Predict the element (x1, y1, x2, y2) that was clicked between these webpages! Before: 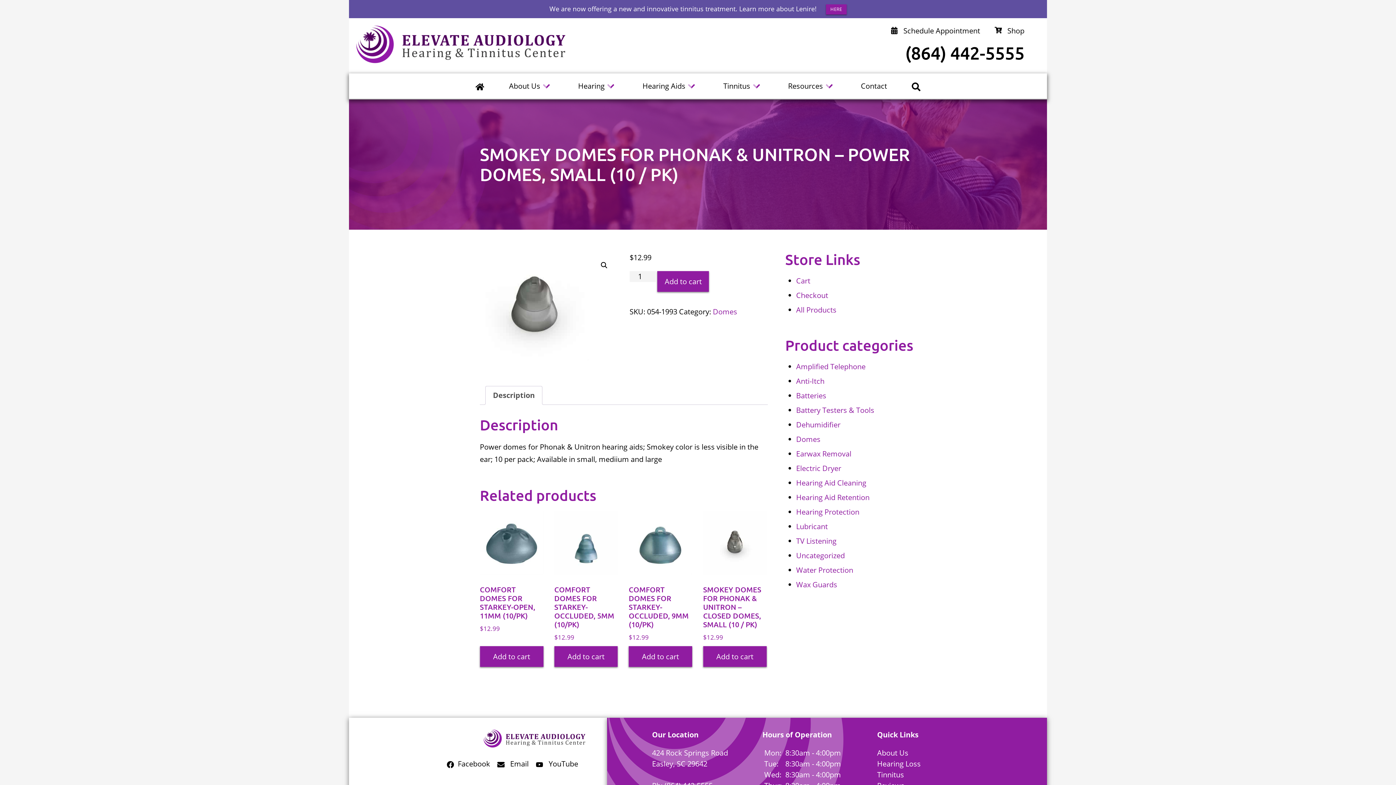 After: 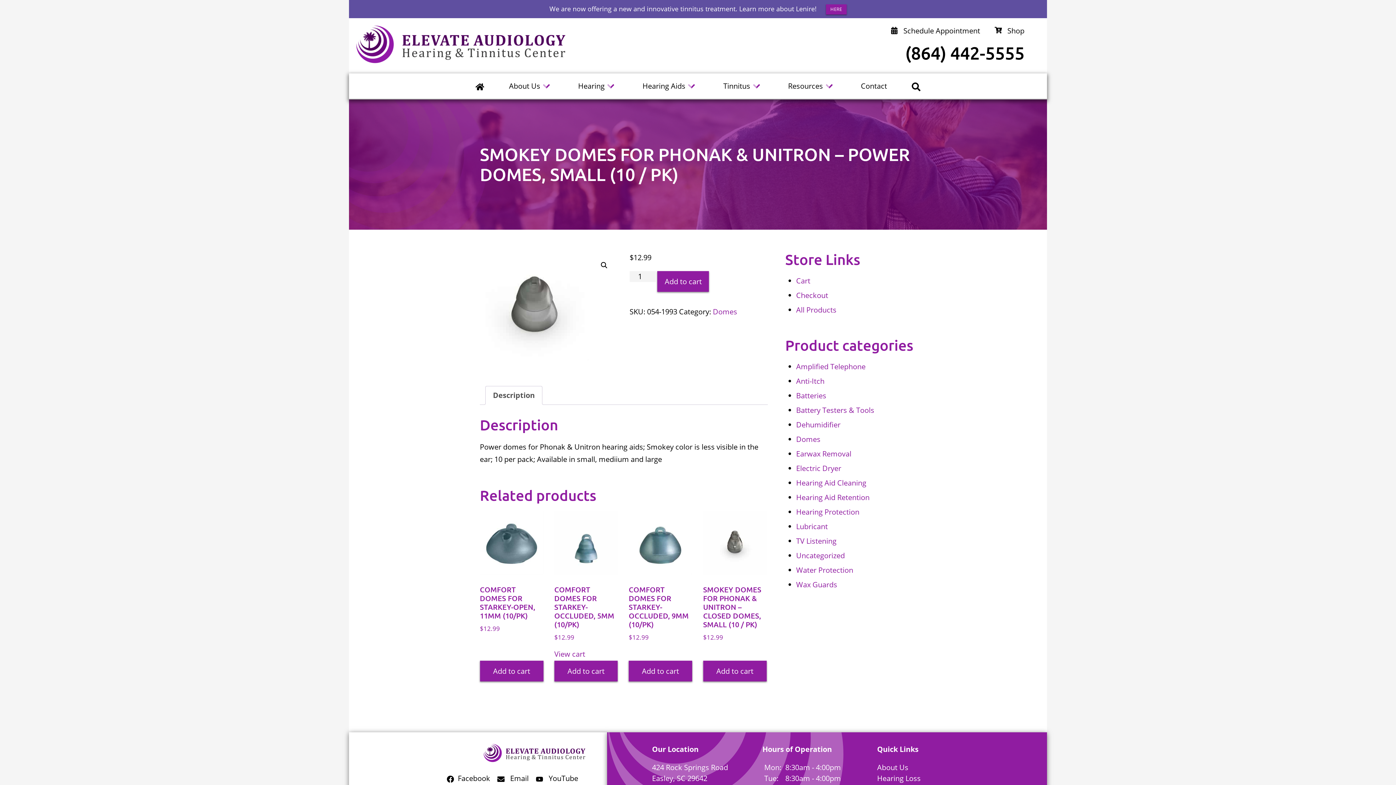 Action: label: Add to cart: “COMFORT DOMES FOR STARKEY-OCCLUDED, 5MM (10/PK)” bbox: (554, 646, 617, 667)